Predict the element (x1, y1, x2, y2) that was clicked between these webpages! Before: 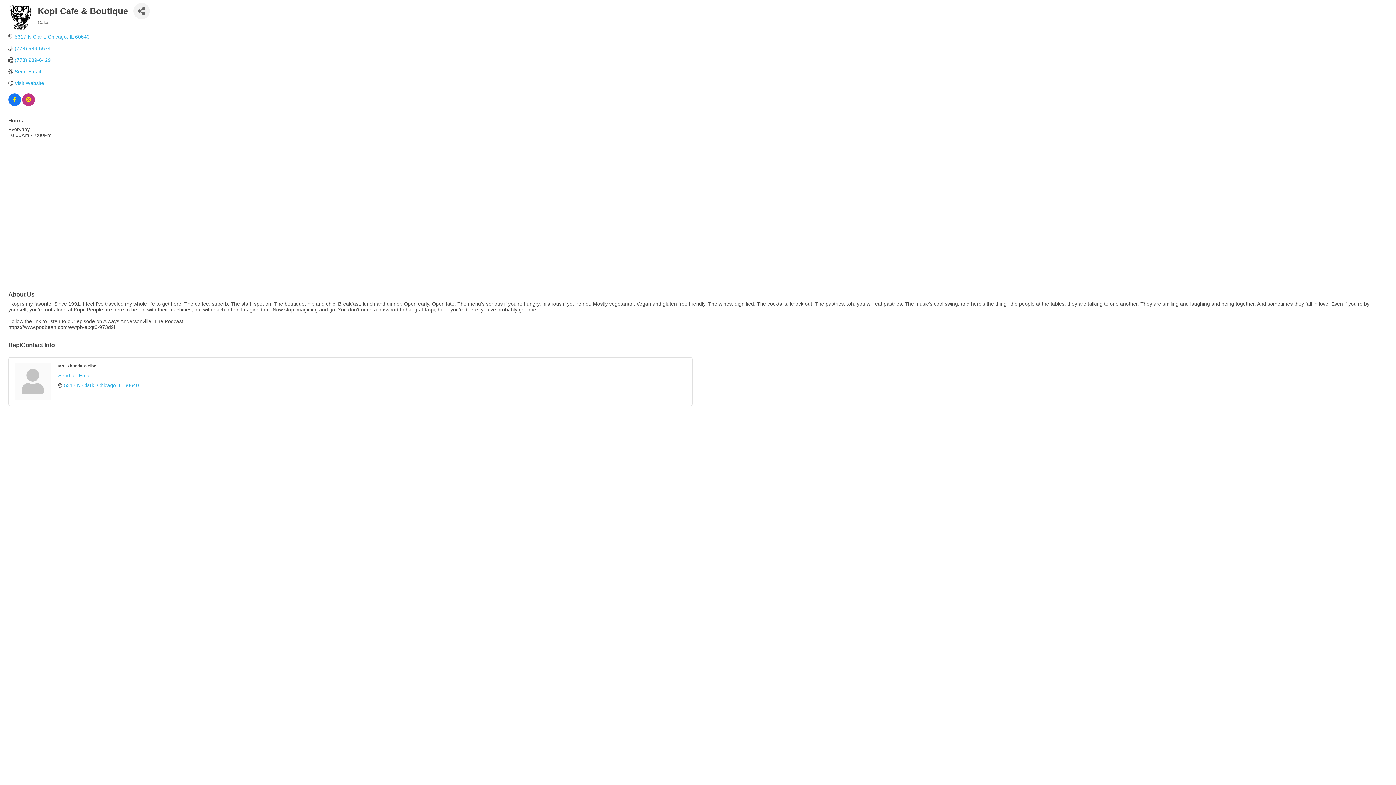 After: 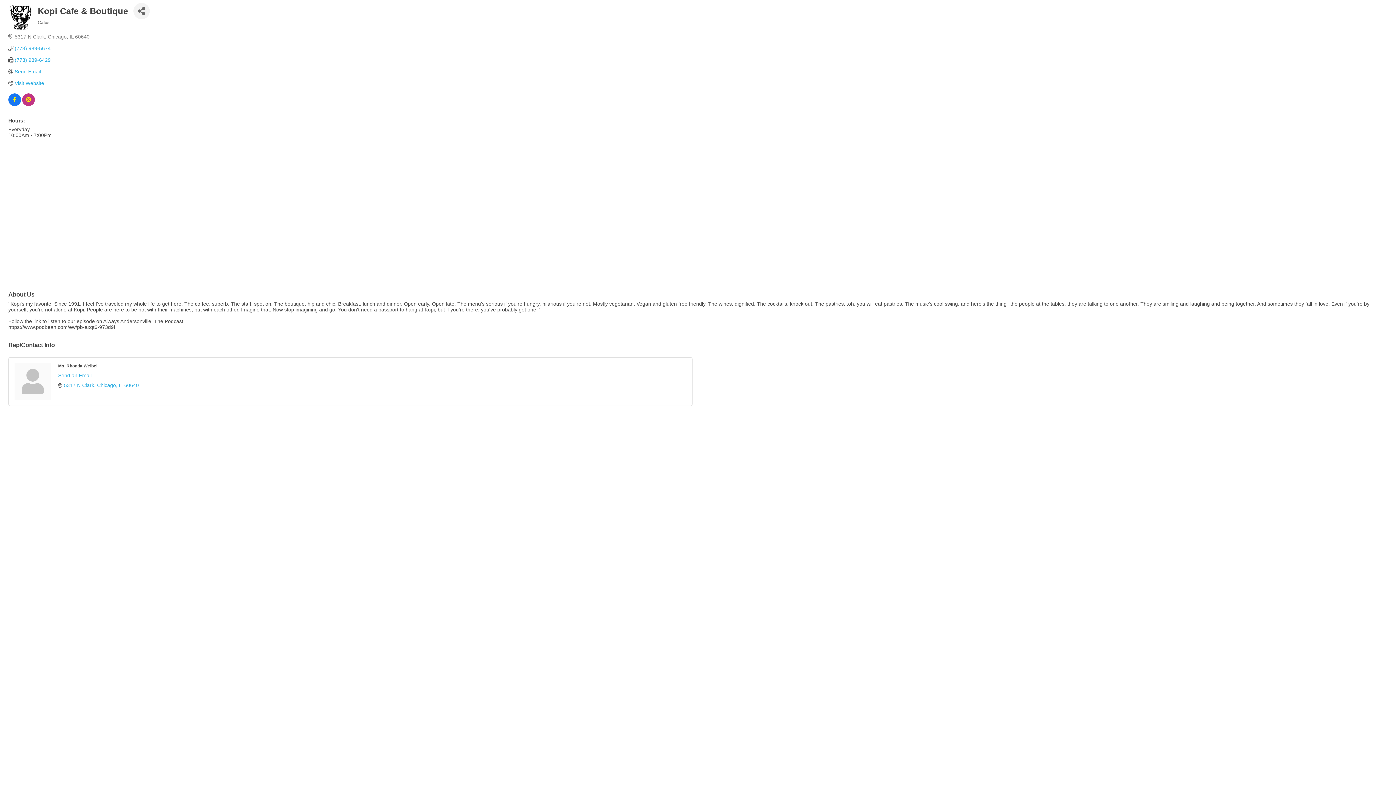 Action: label: 5317 N Clark Chicago IL 60640 bbox: (14, 33, 89, 39)